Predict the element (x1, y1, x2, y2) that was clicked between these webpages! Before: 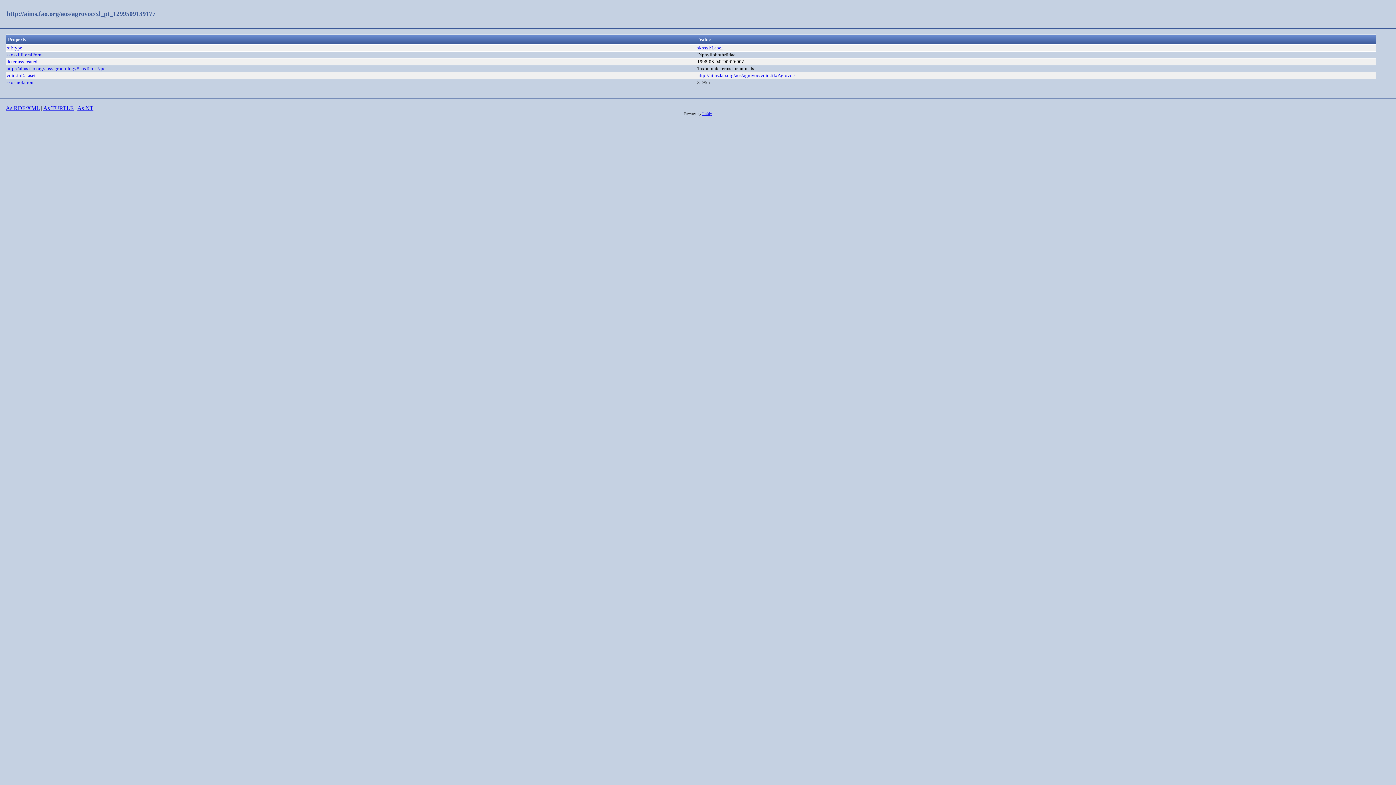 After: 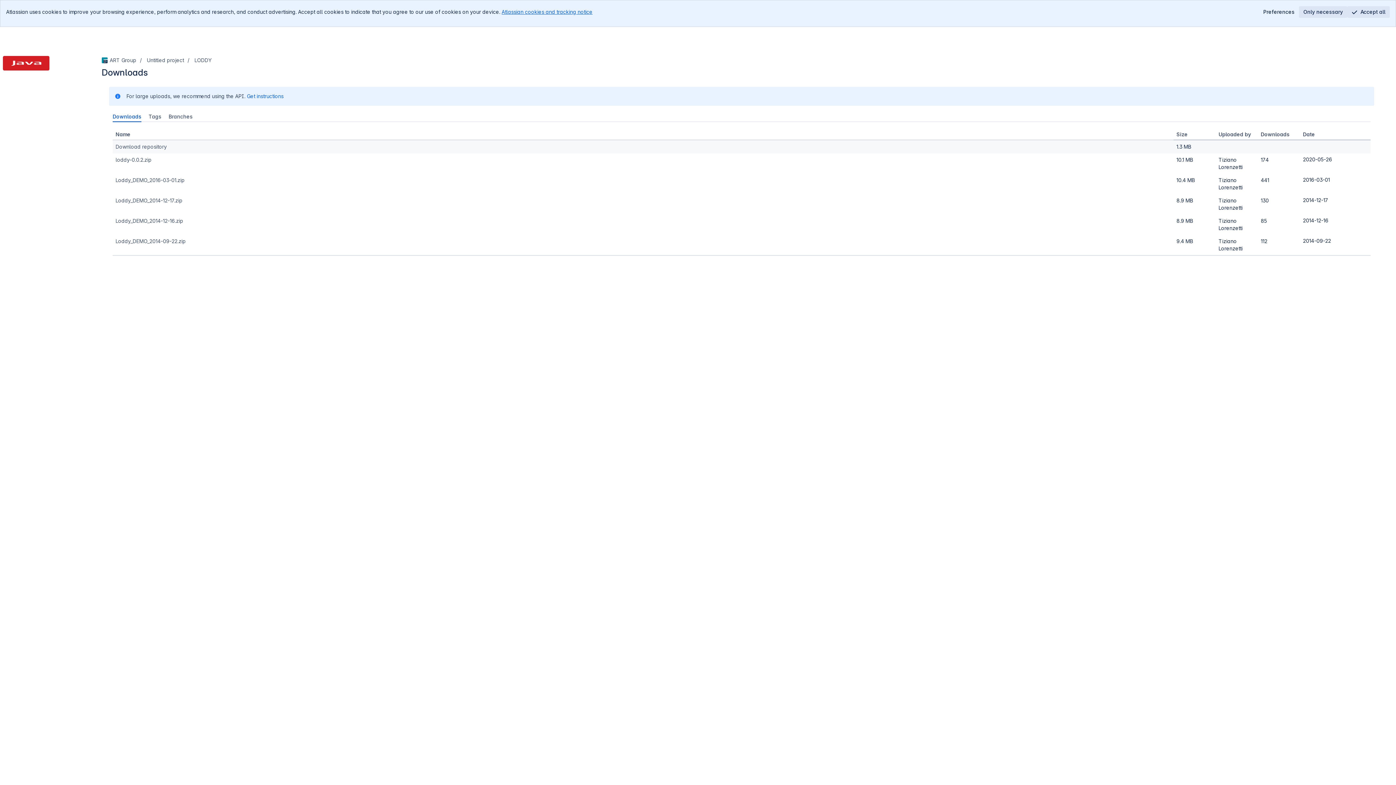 Action: bbox: (702, 111, 712, 115) label: Loddy